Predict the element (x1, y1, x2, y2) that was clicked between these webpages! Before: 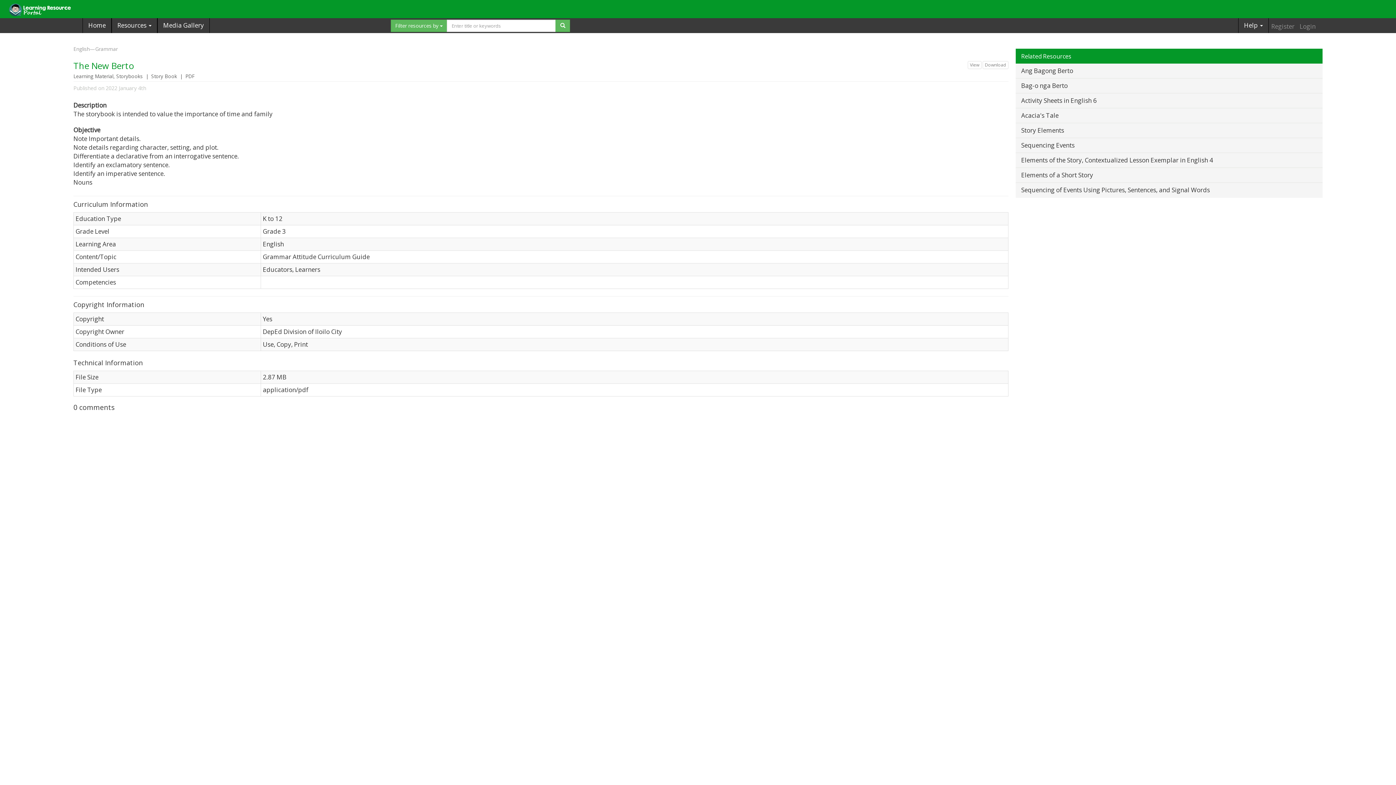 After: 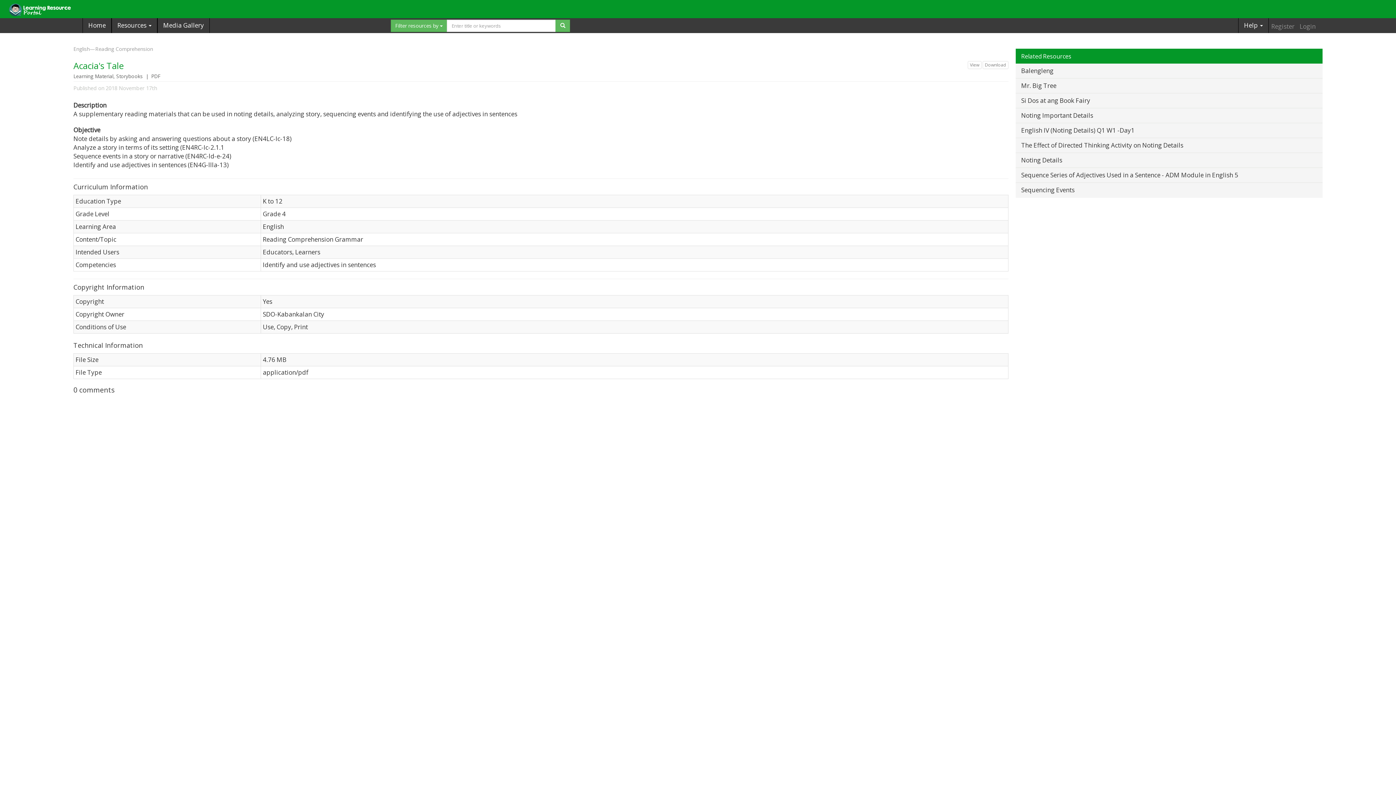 Action: label: Acacia's Tale bbox: (1016, 108, 1322, 123)